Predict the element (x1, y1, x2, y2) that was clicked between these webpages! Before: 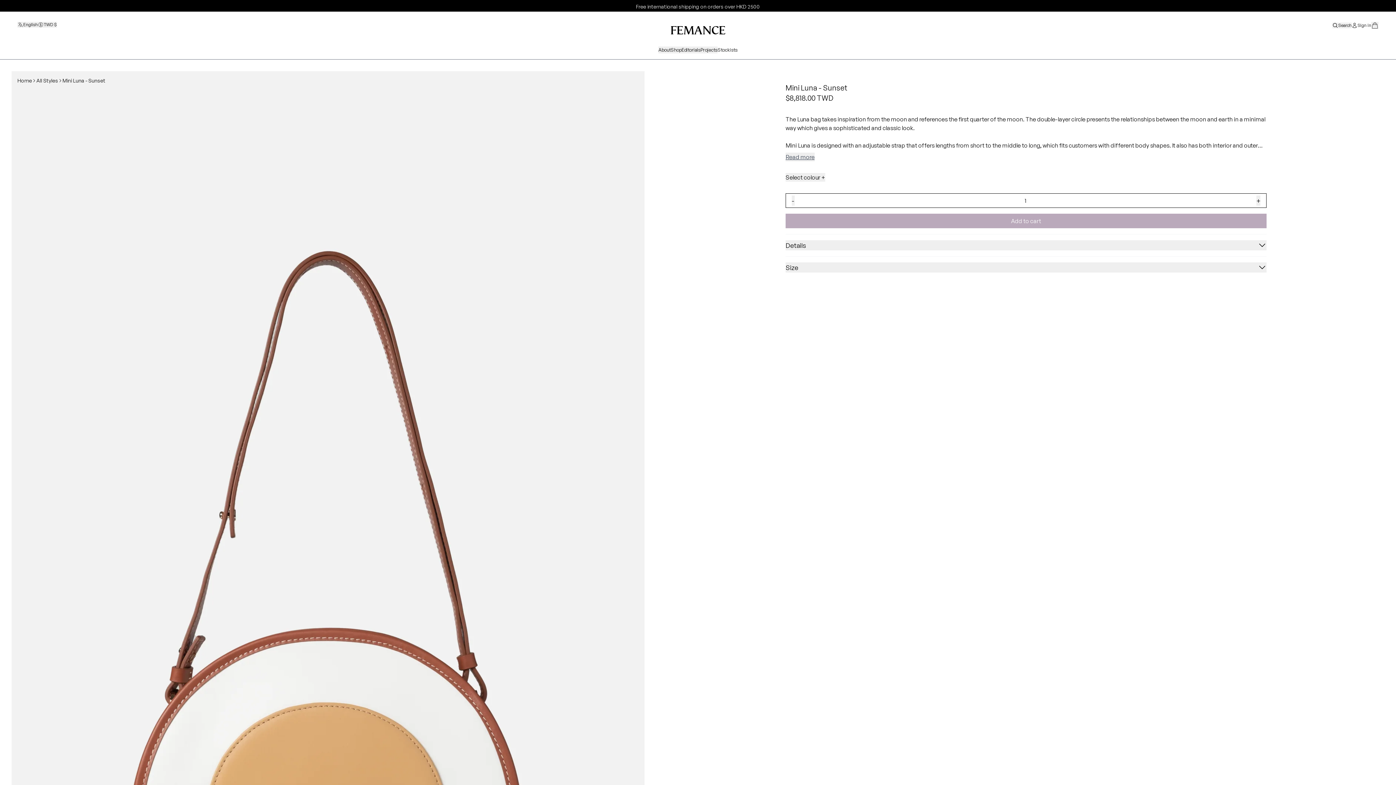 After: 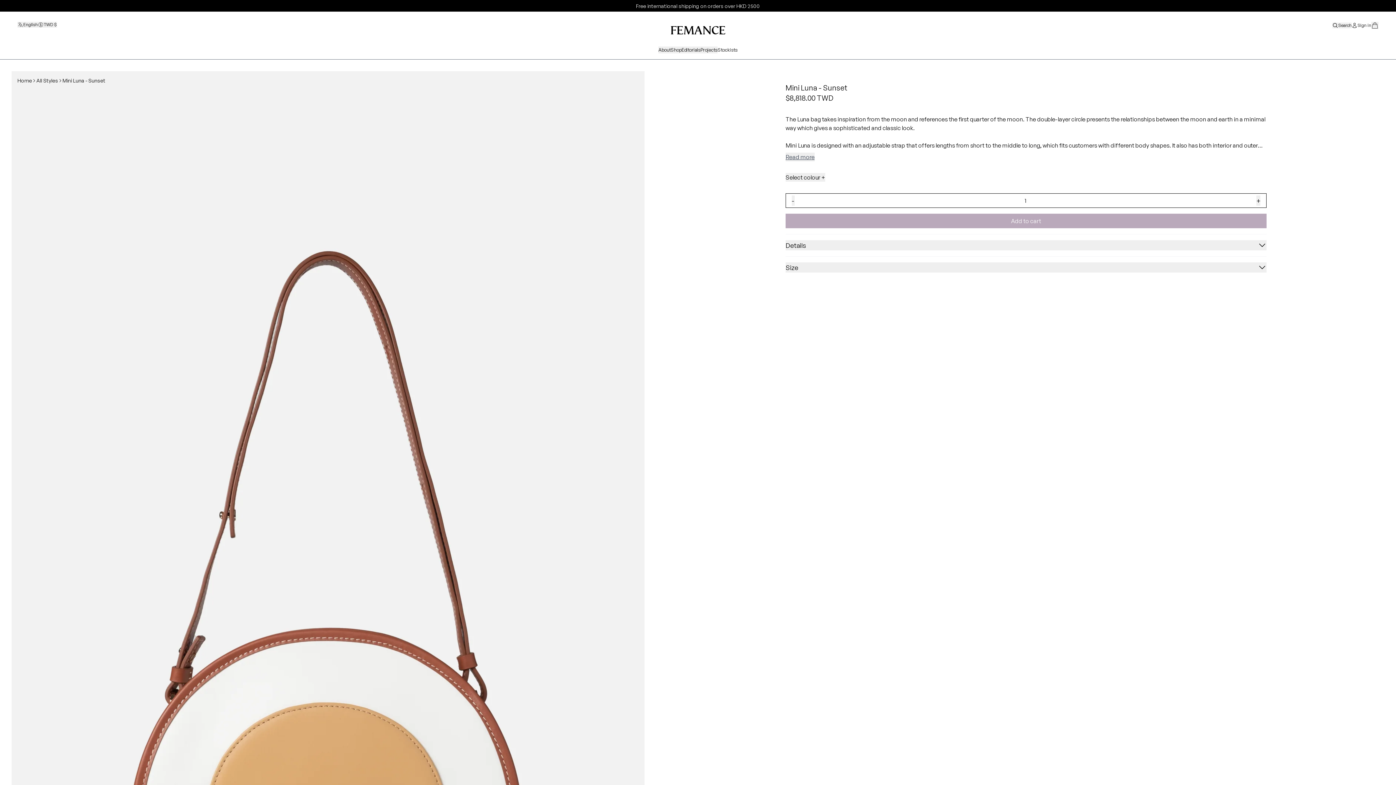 Action: bbox: (36, 77, 58, 84) label: All Styles